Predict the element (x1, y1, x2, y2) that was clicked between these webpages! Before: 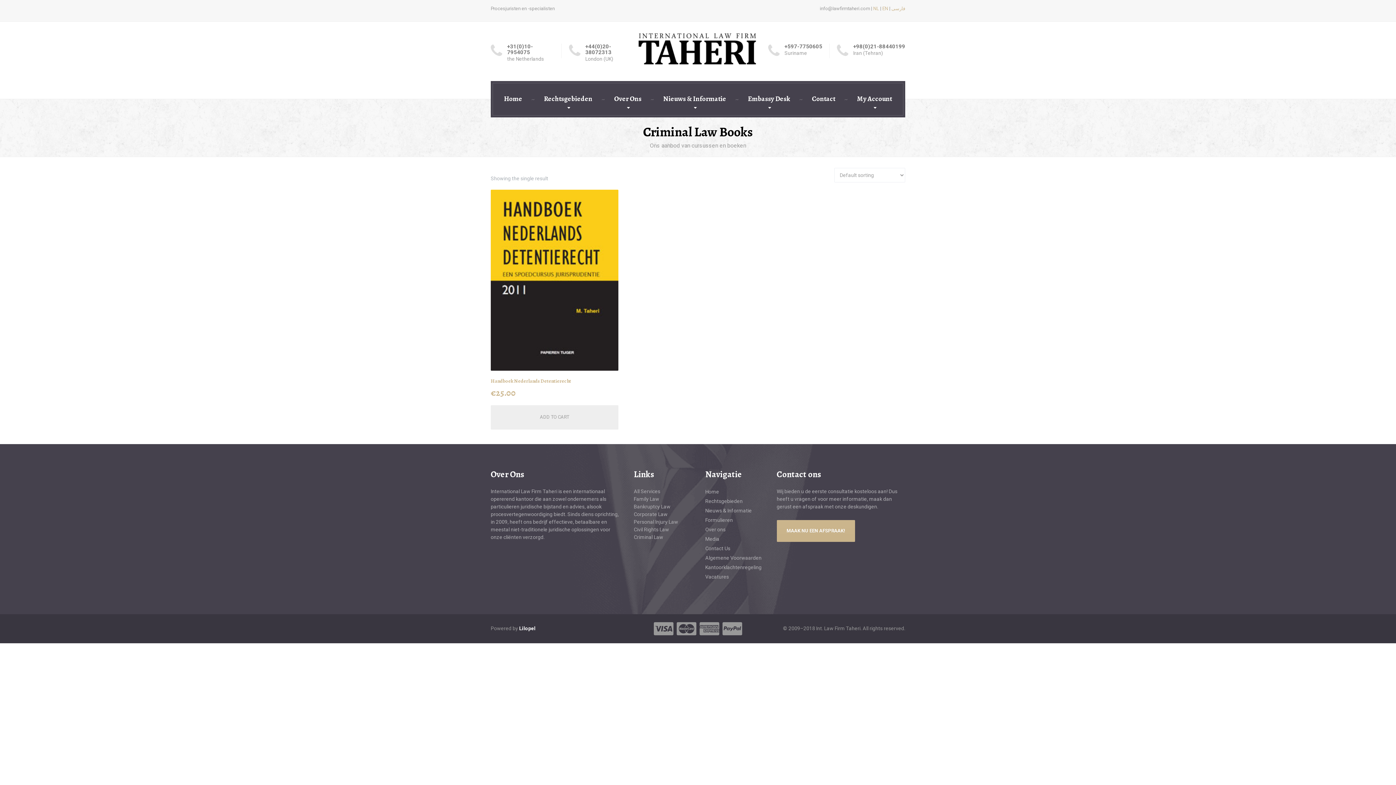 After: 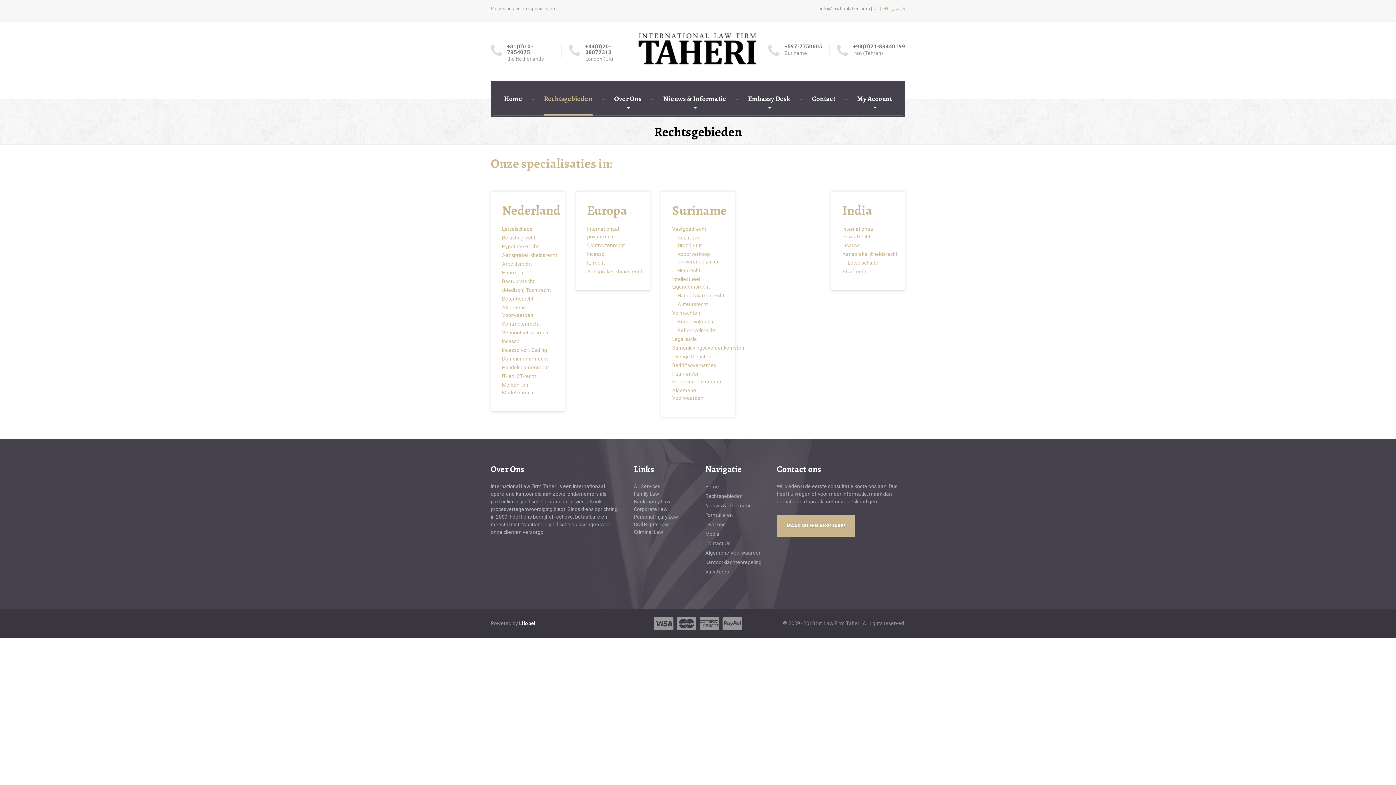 Action: bbox: (705, 497, 762, 505) label: Rechtsgebieden